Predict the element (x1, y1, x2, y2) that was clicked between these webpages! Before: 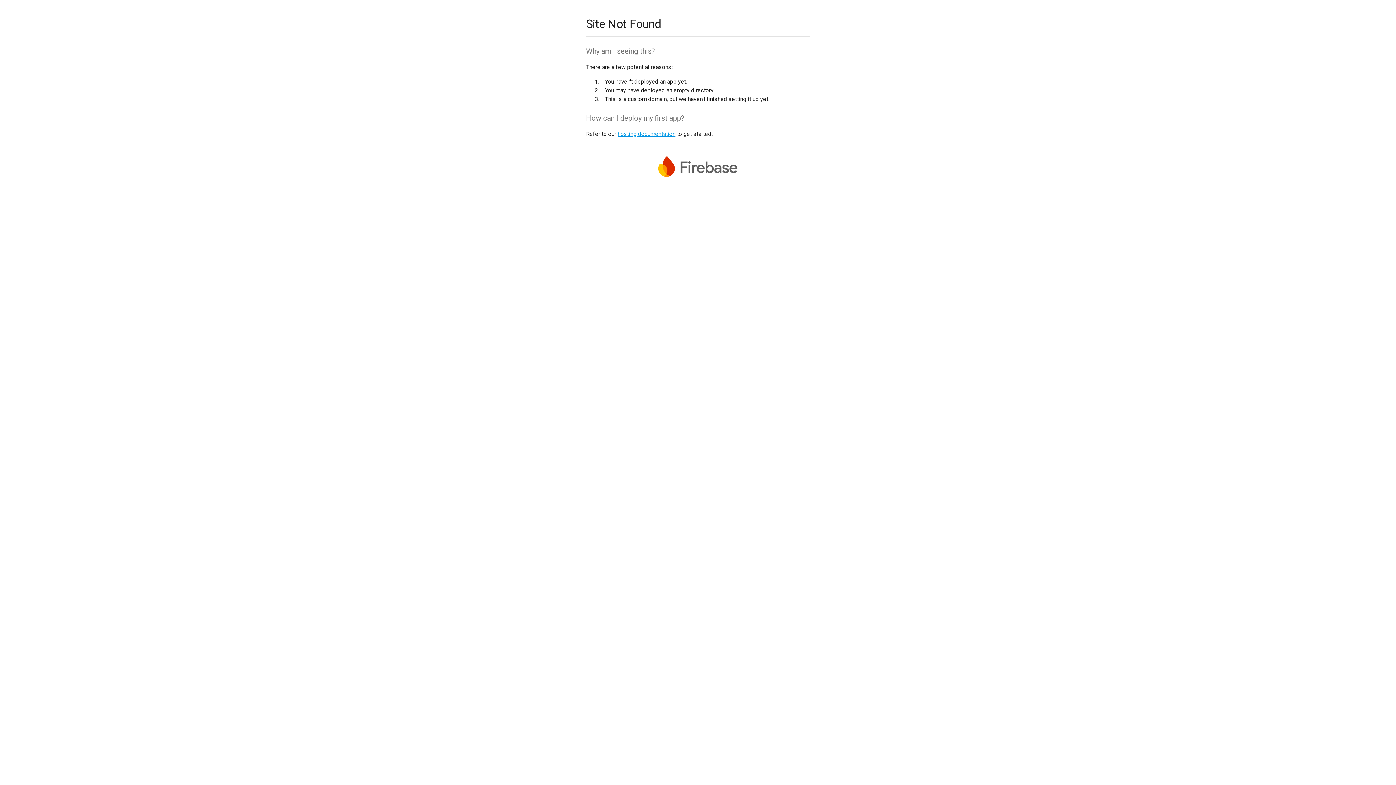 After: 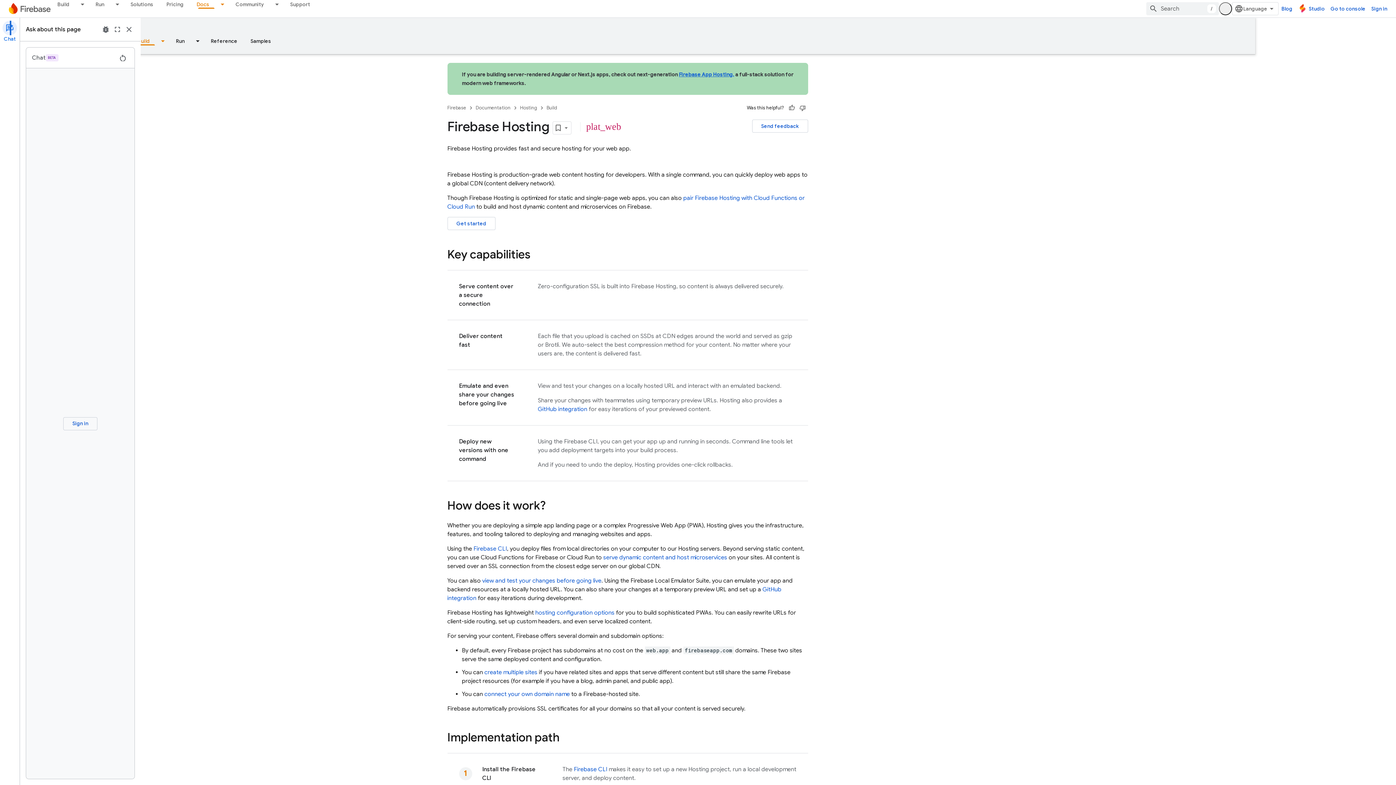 Action: label: hosting documentation bbox: (617, 130, 675, 137)